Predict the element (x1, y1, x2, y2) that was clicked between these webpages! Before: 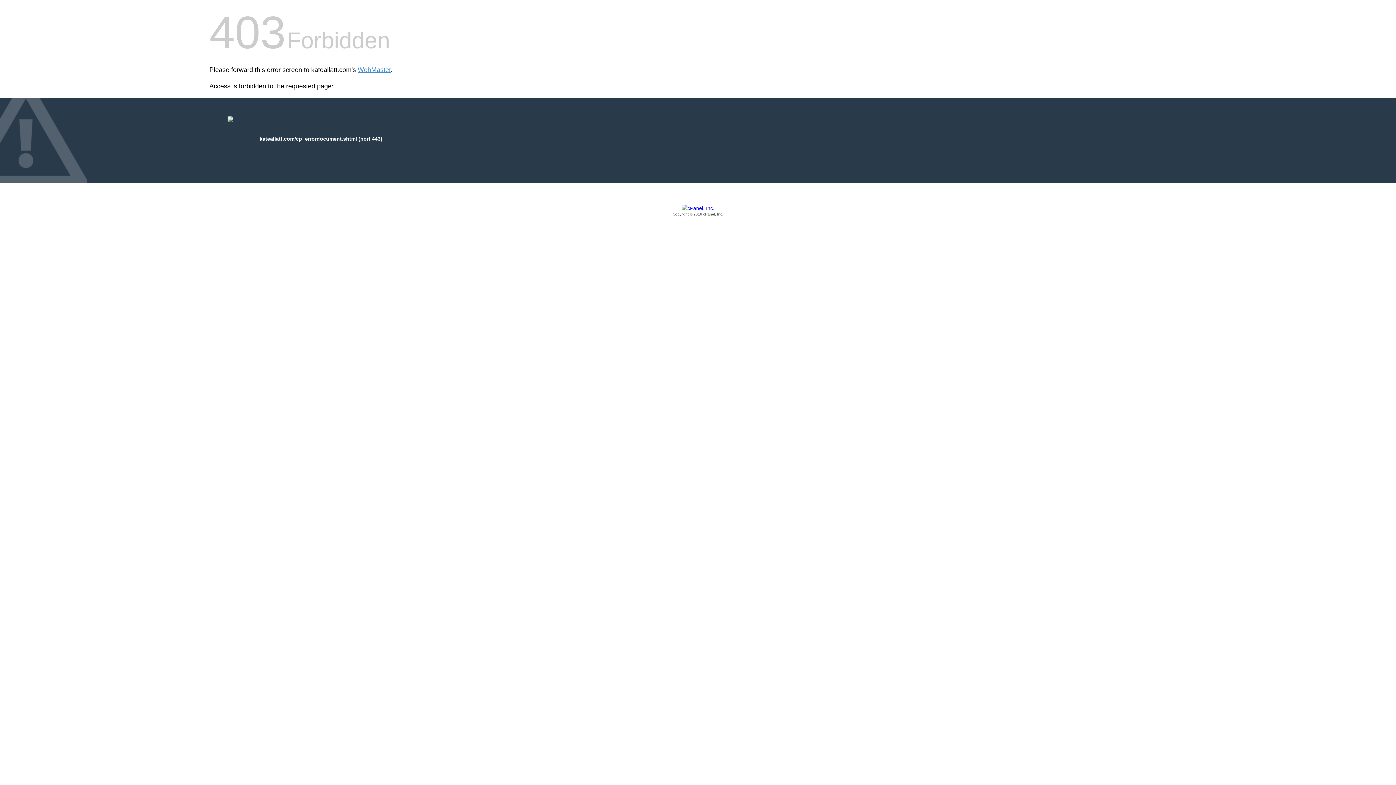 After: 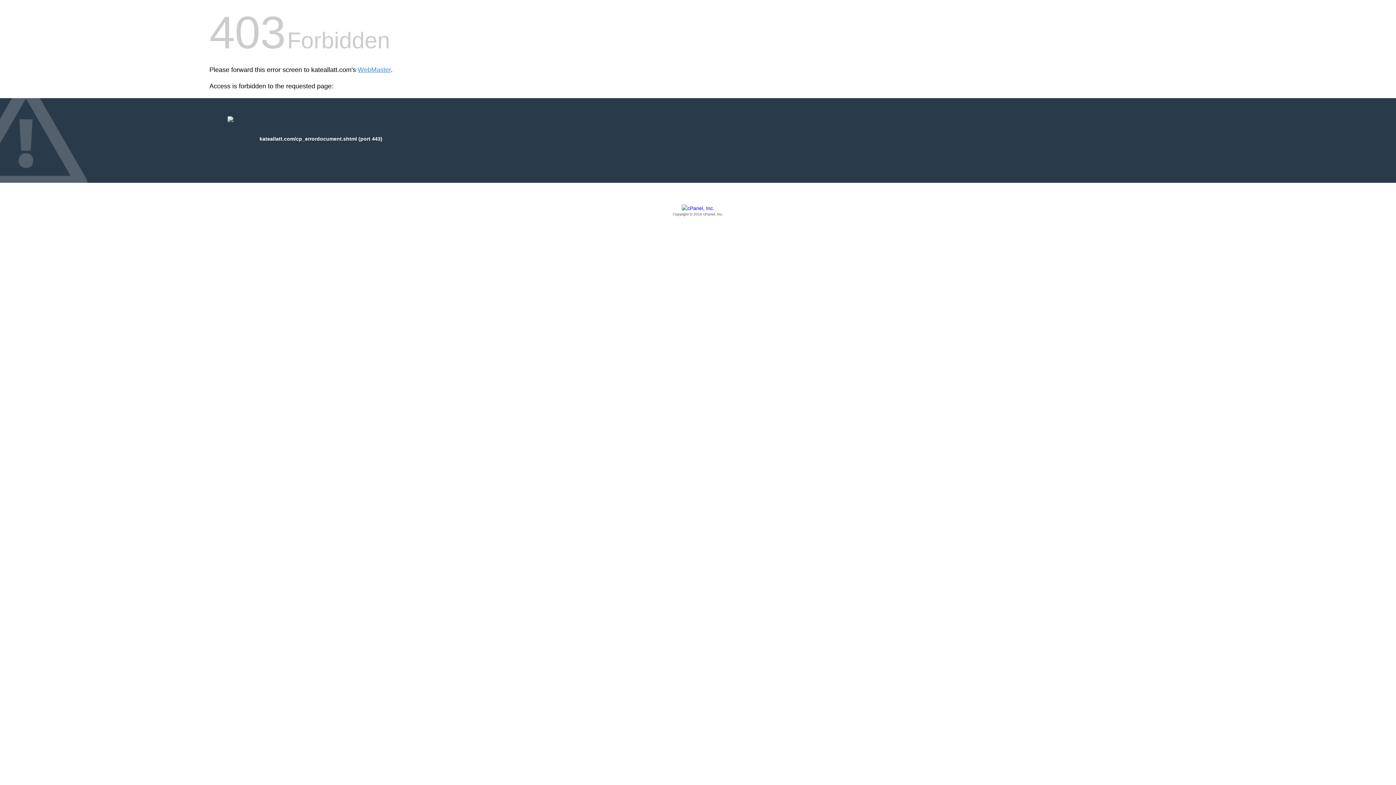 Action: label: Copyright © 2016 cPanel, Inc. bbox: (209, 205, 1186, 217)